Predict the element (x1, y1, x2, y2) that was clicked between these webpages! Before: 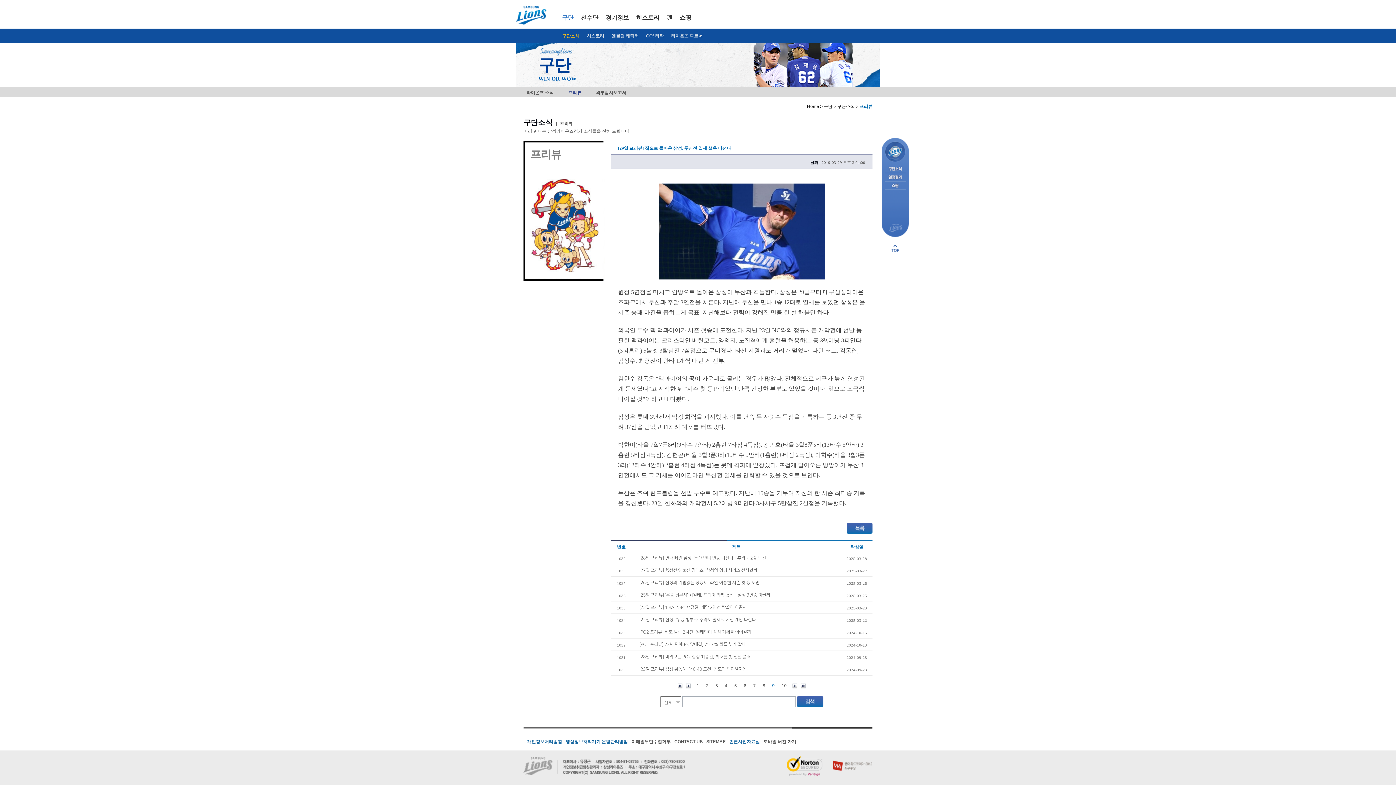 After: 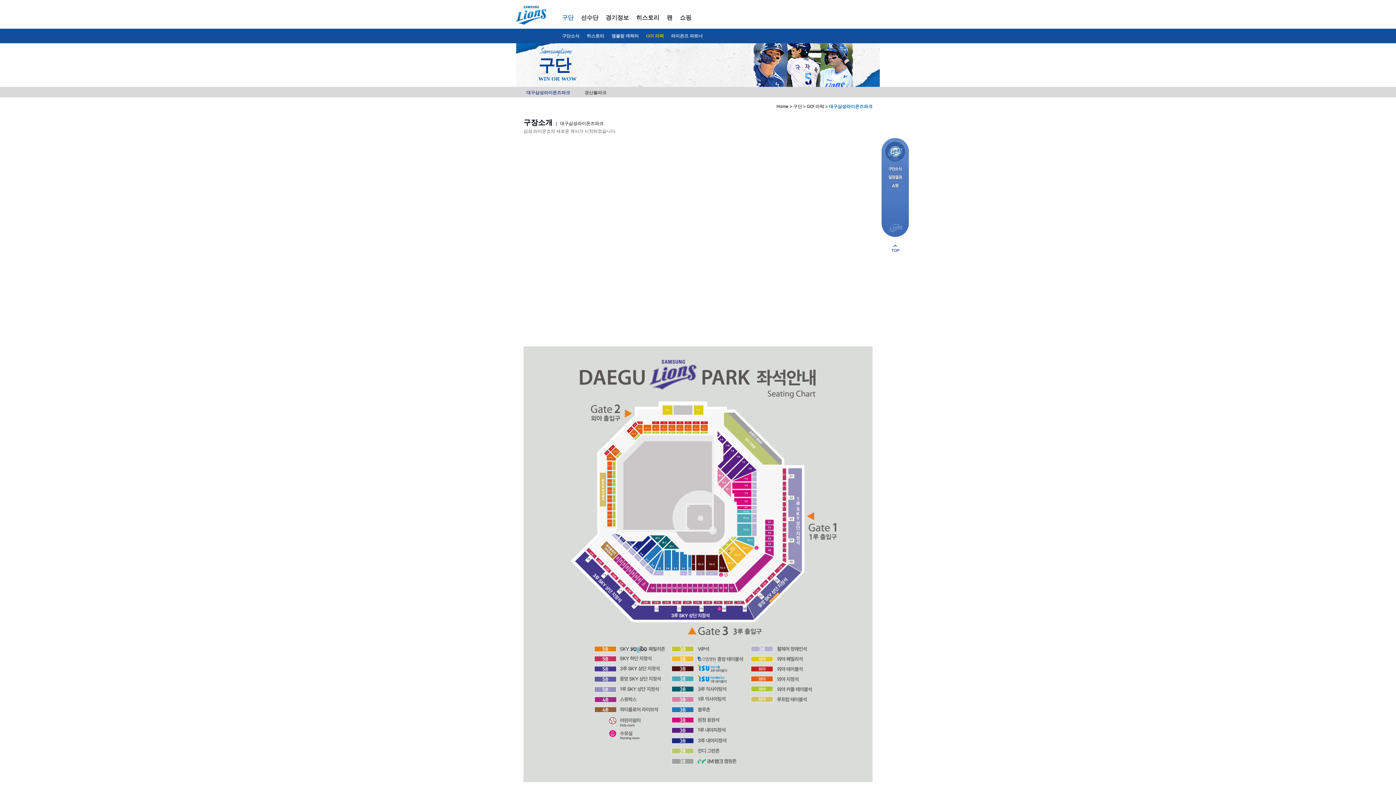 Action: bbox: (646, 33, 664, 38) label: GO! 라팍